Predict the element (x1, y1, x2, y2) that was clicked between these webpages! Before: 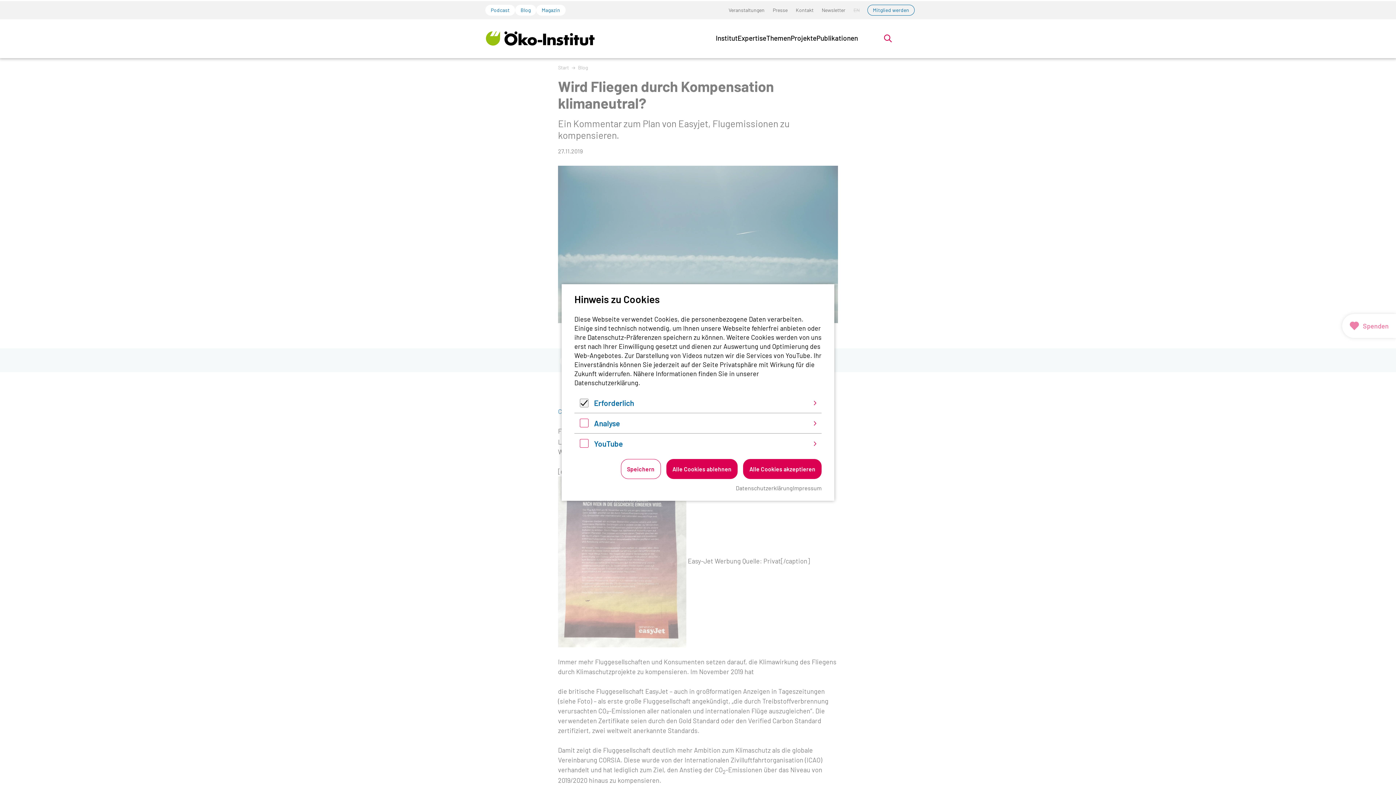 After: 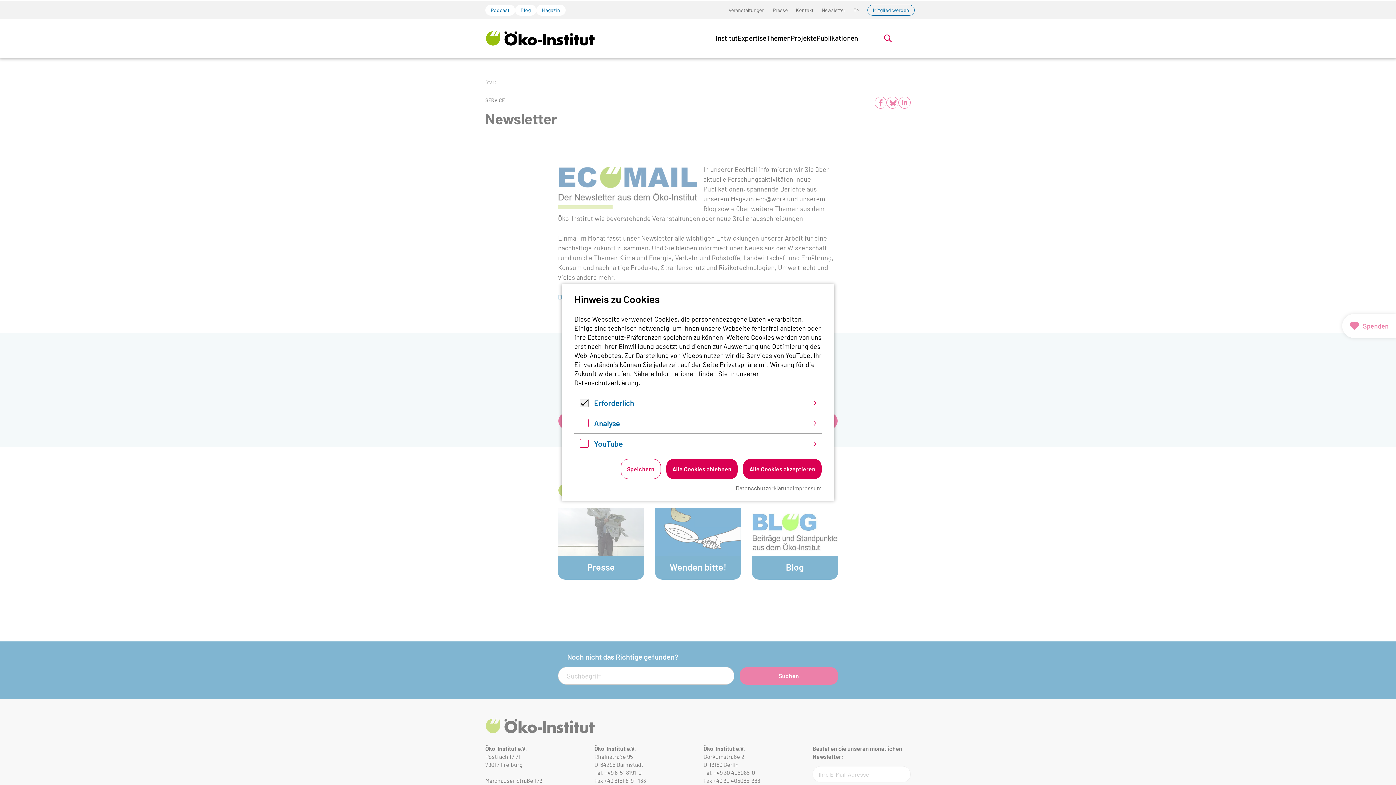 Action: label: Newsletter bbox: (817, 6, 849, 13)